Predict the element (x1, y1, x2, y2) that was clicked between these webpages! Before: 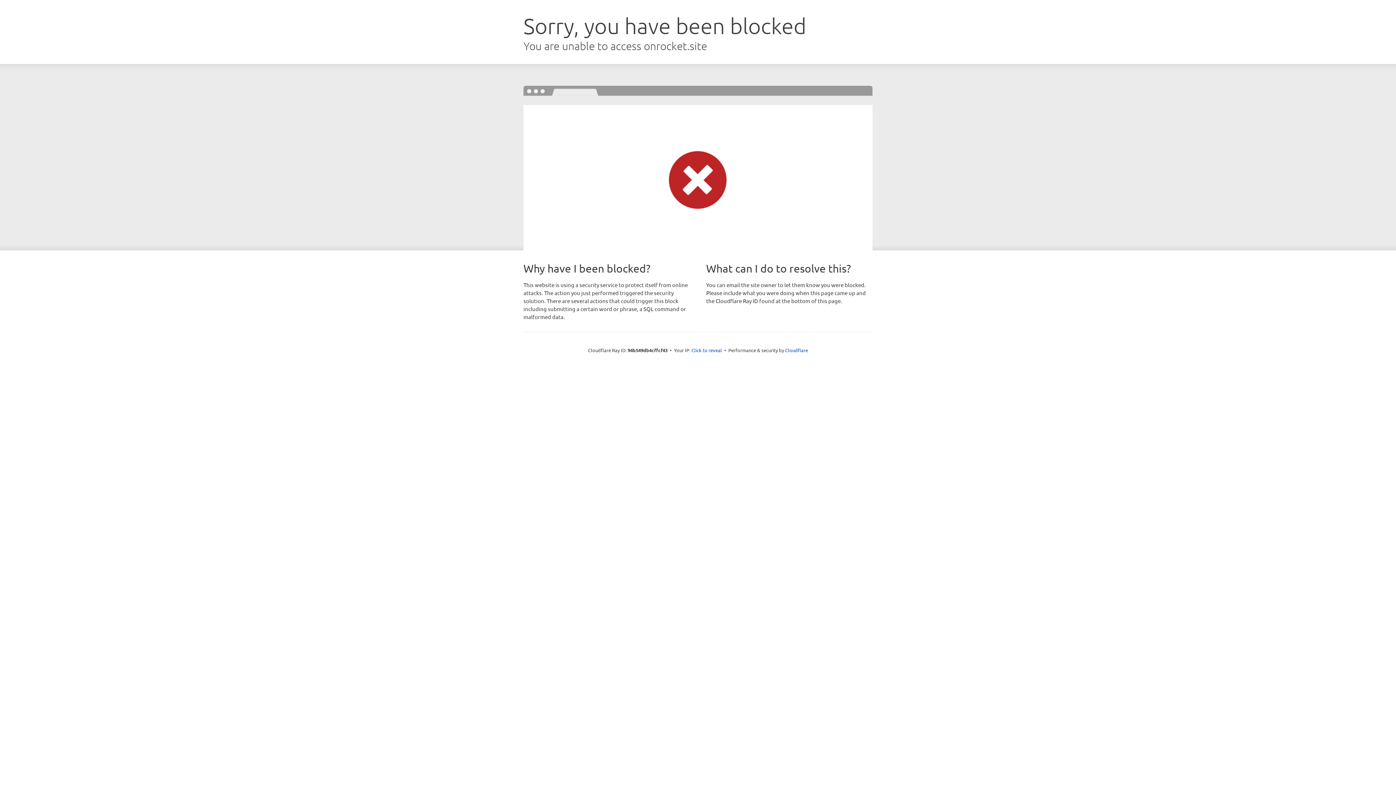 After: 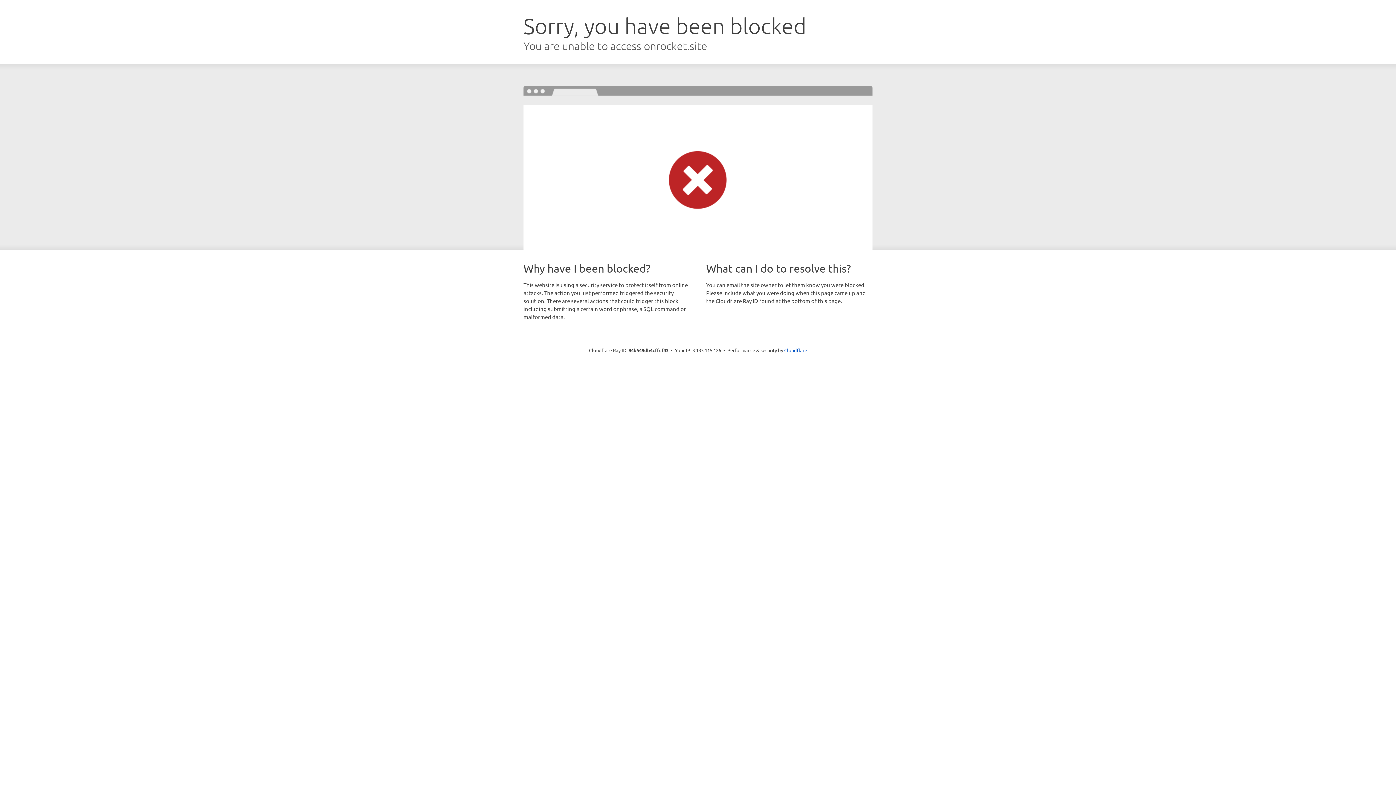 Action: bbox: (691, 346, 722, 353) label: Click to reveal